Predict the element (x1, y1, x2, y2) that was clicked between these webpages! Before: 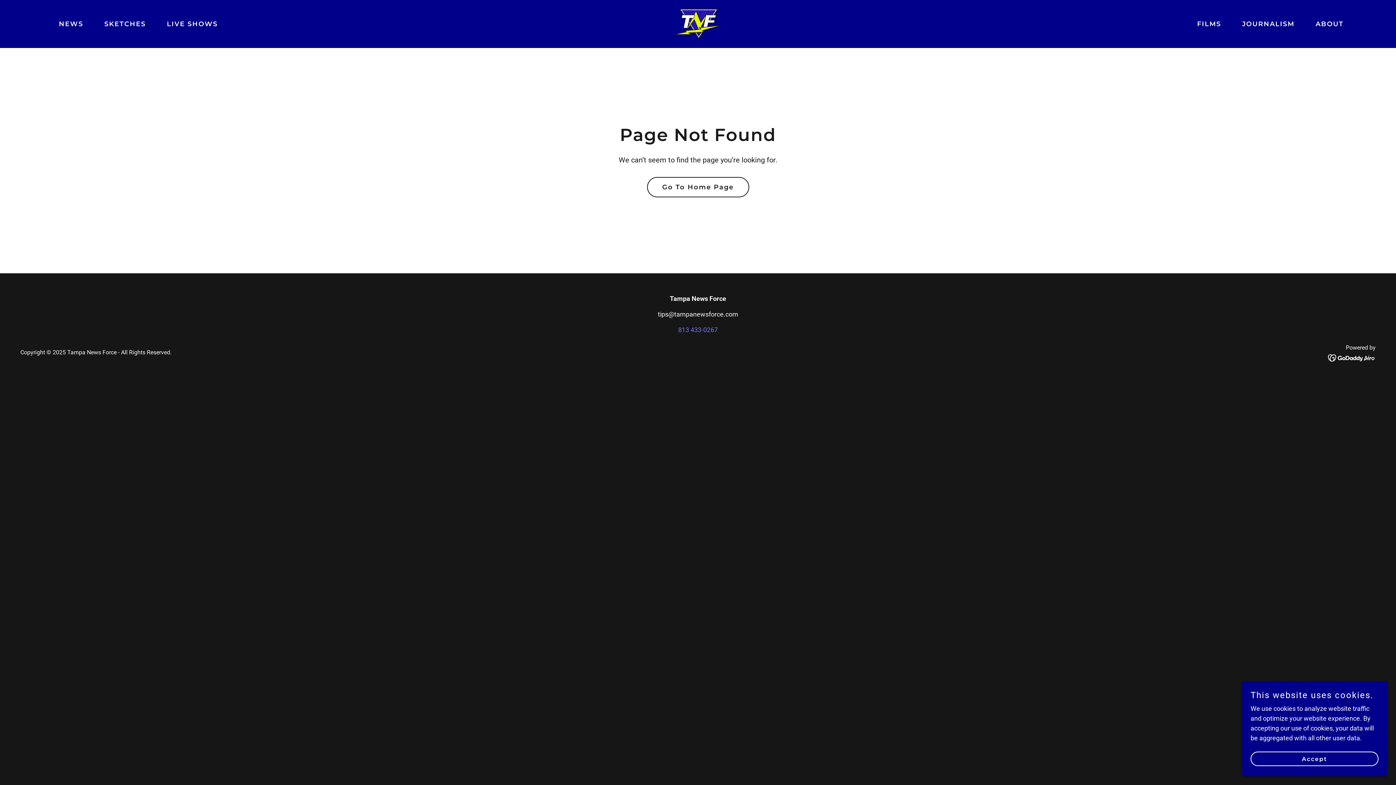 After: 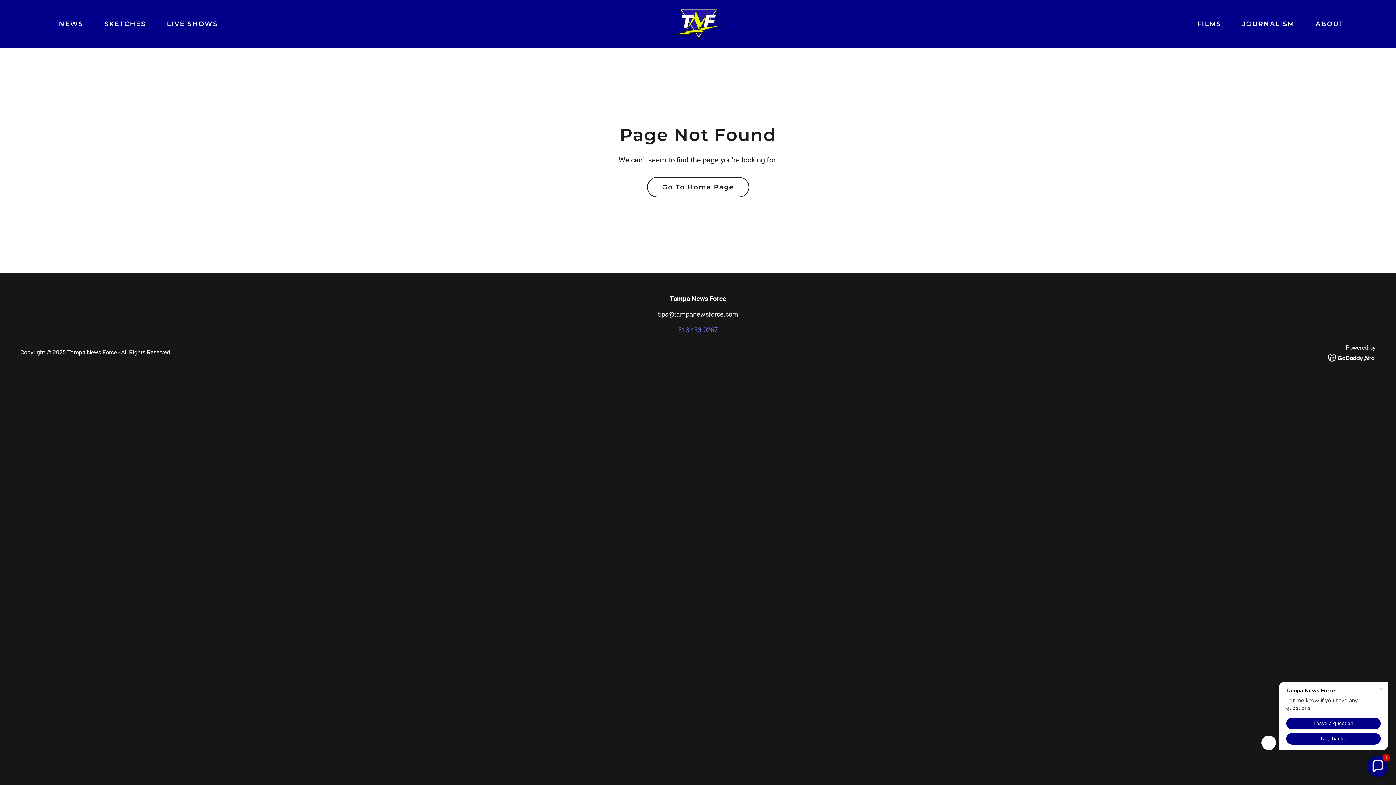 Action: bbox: (1250, 752, 1378, 766) label: Accept